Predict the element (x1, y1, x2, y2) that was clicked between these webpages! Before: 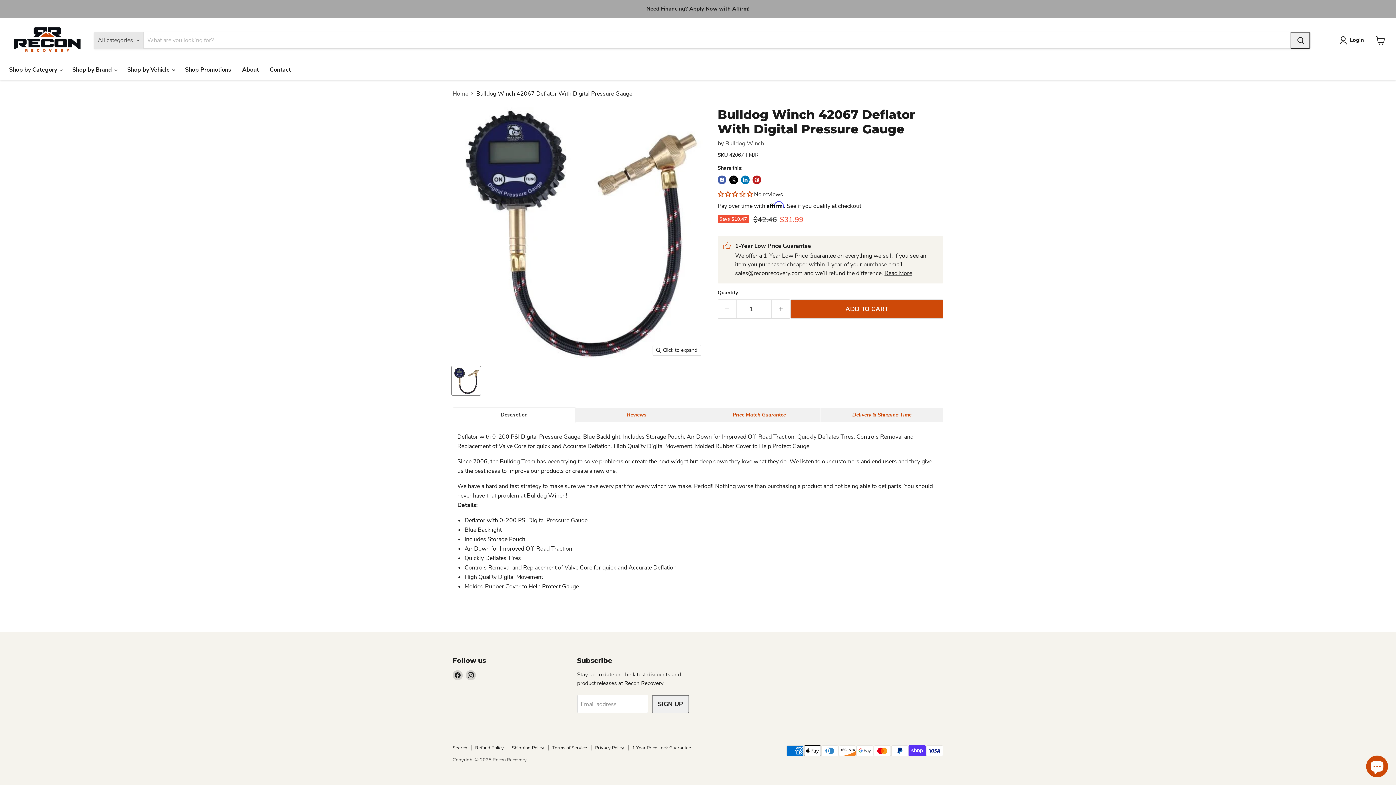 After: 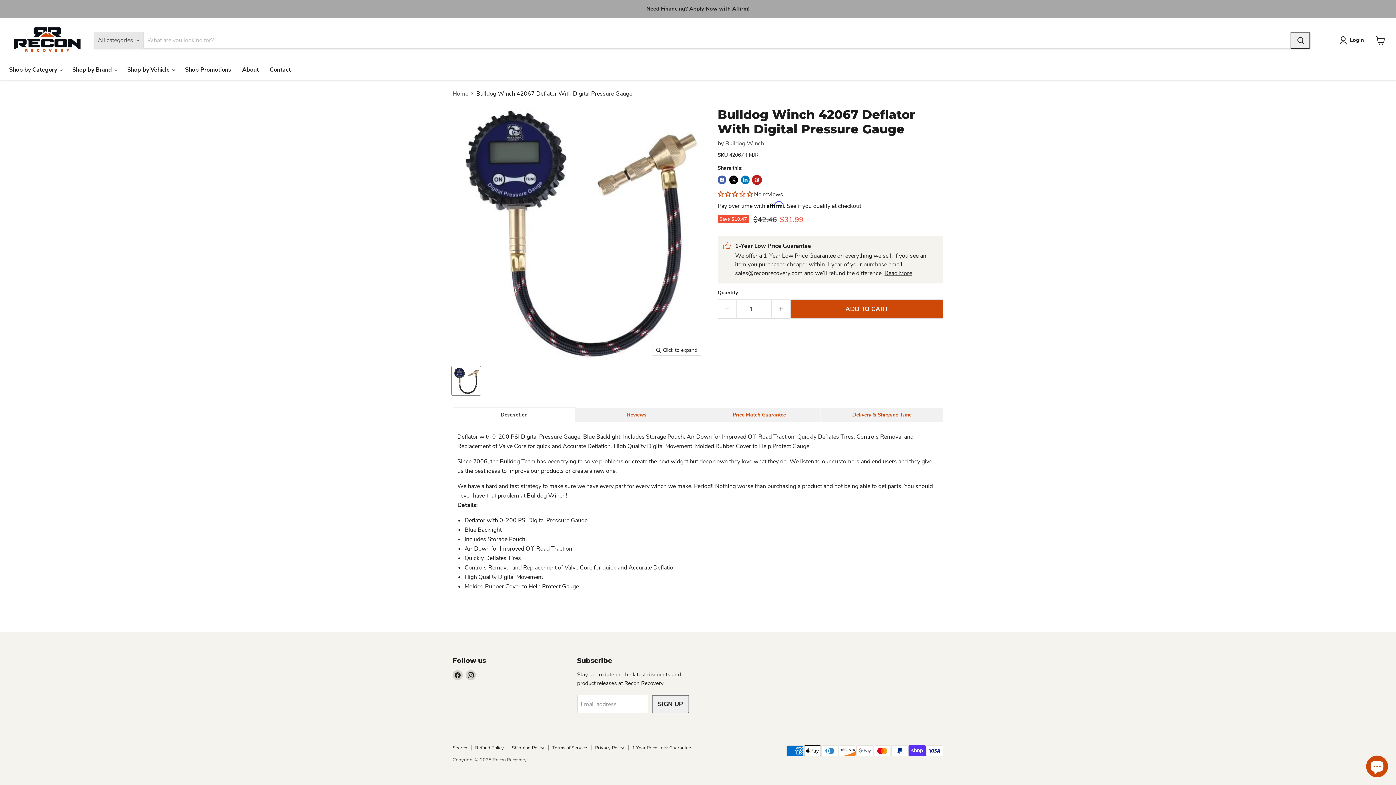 Action: label: Pin on Pinterest bbox: (752, 175, 761, 184)